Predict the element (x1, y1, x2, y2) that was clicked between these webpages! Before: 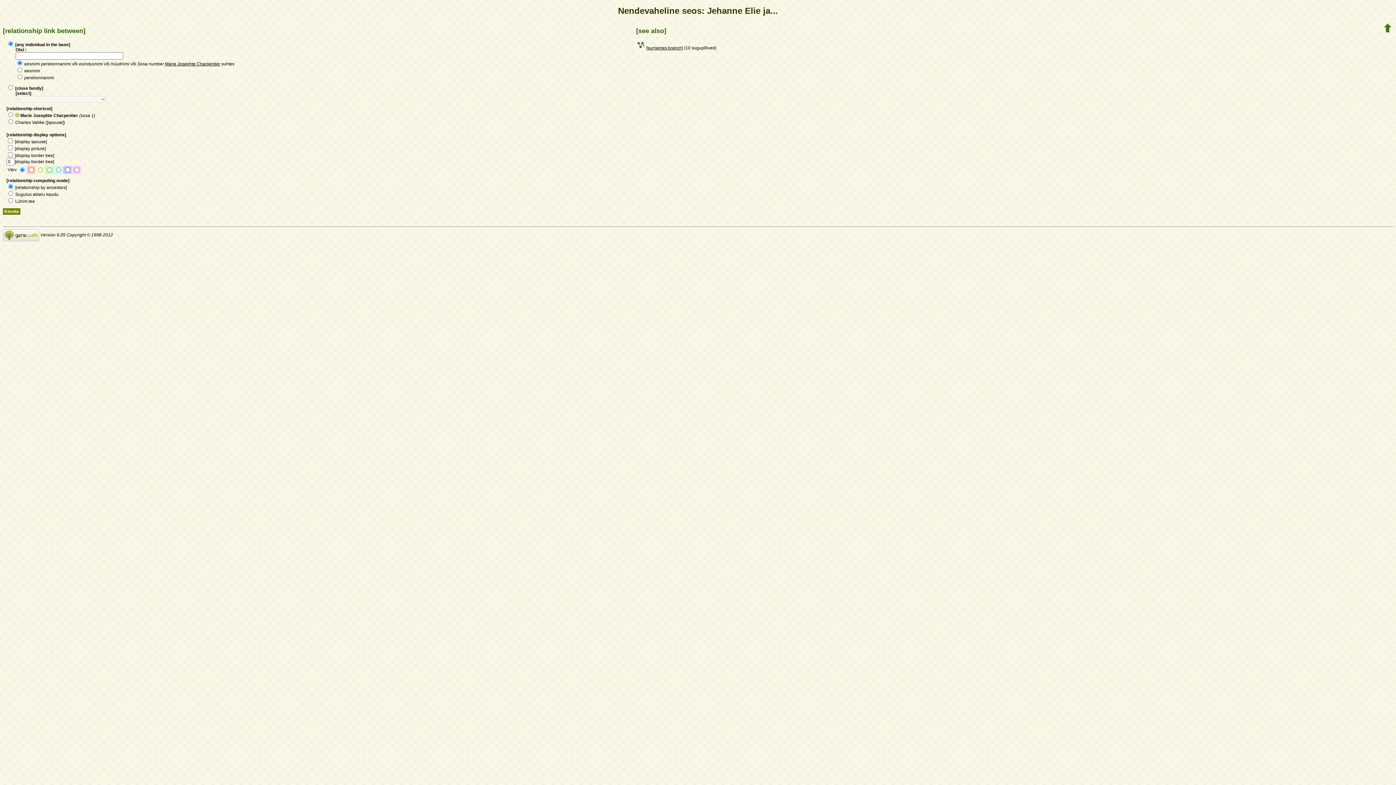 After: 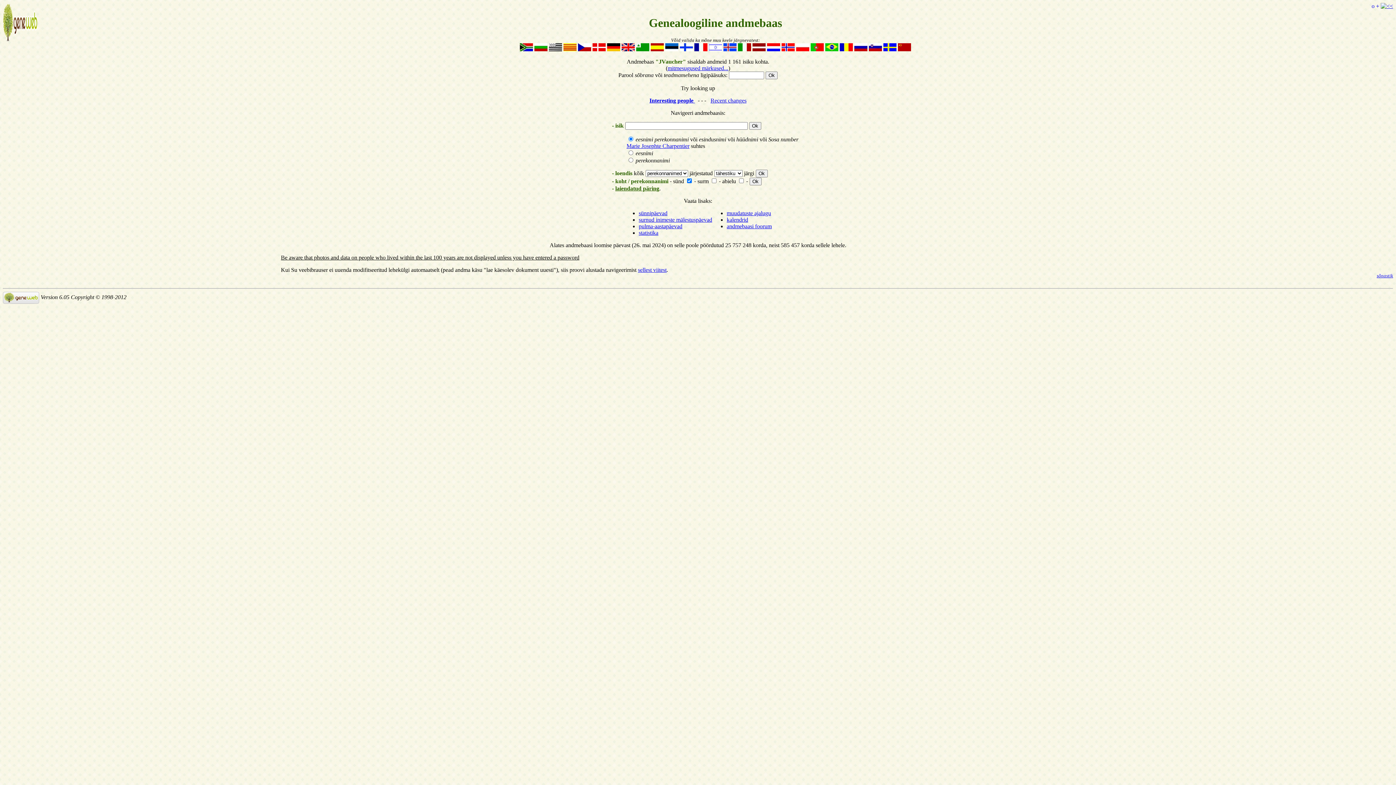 Action: bbox: (1383, 29, 1392, 34)